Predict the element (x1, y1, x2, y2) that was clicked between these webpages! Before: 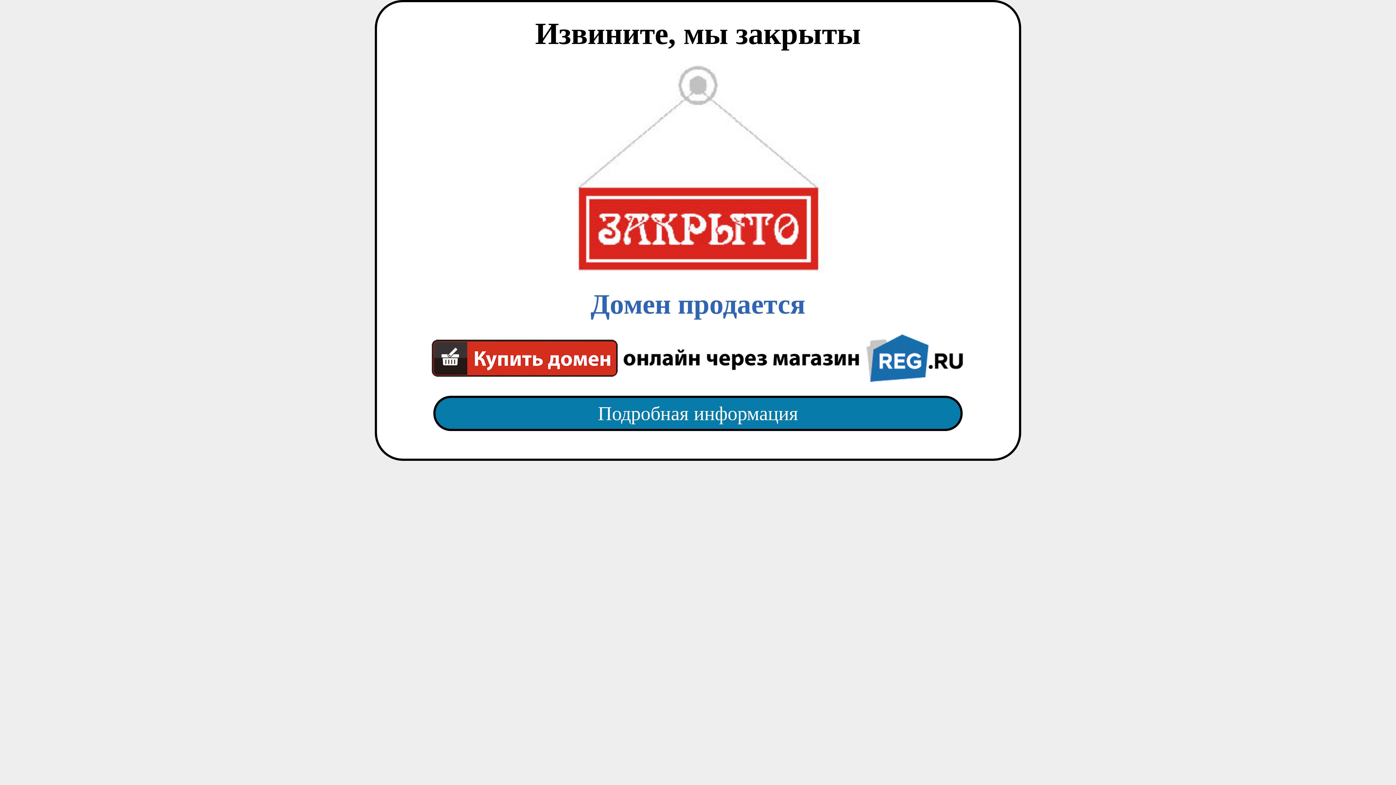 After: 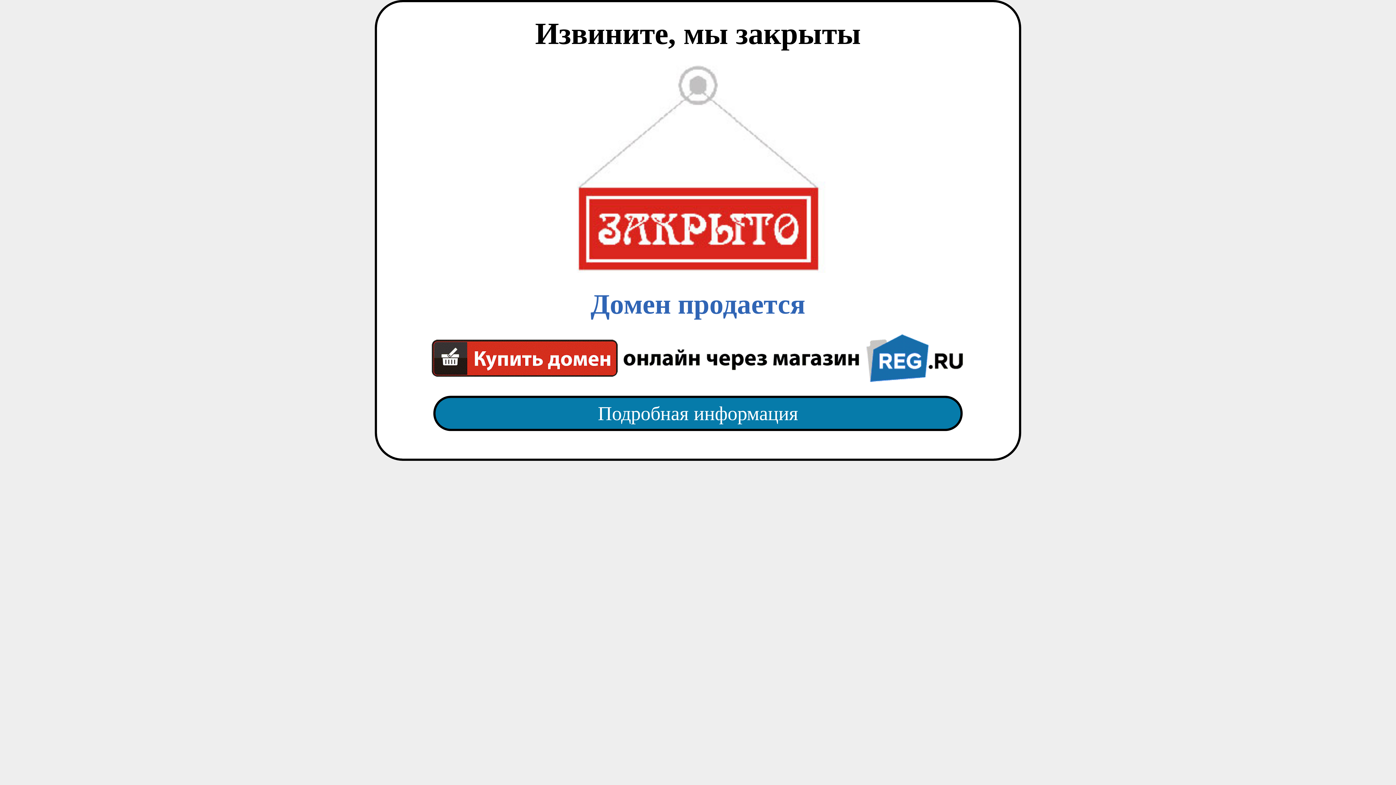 Action: label: Домен продается bbox: (418, 65, 977, 382)